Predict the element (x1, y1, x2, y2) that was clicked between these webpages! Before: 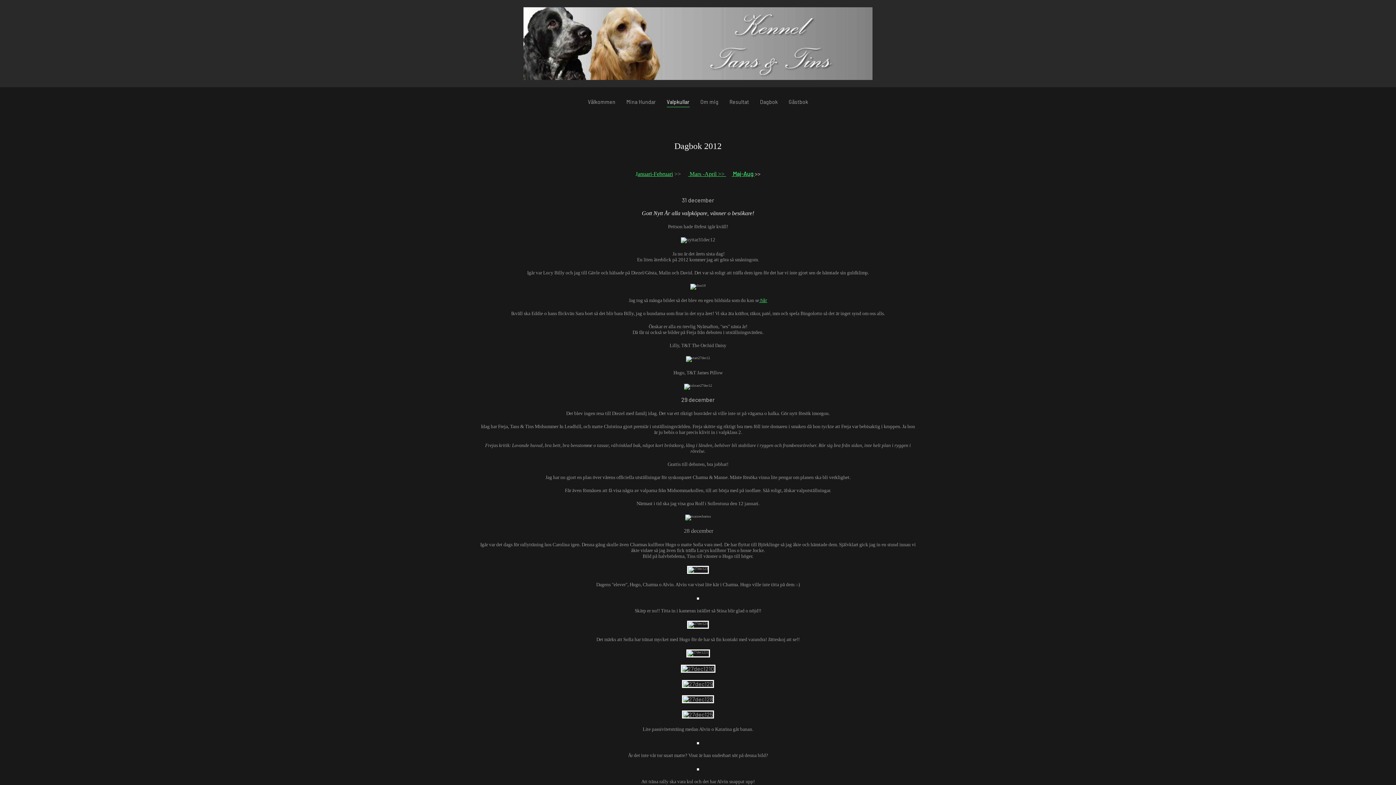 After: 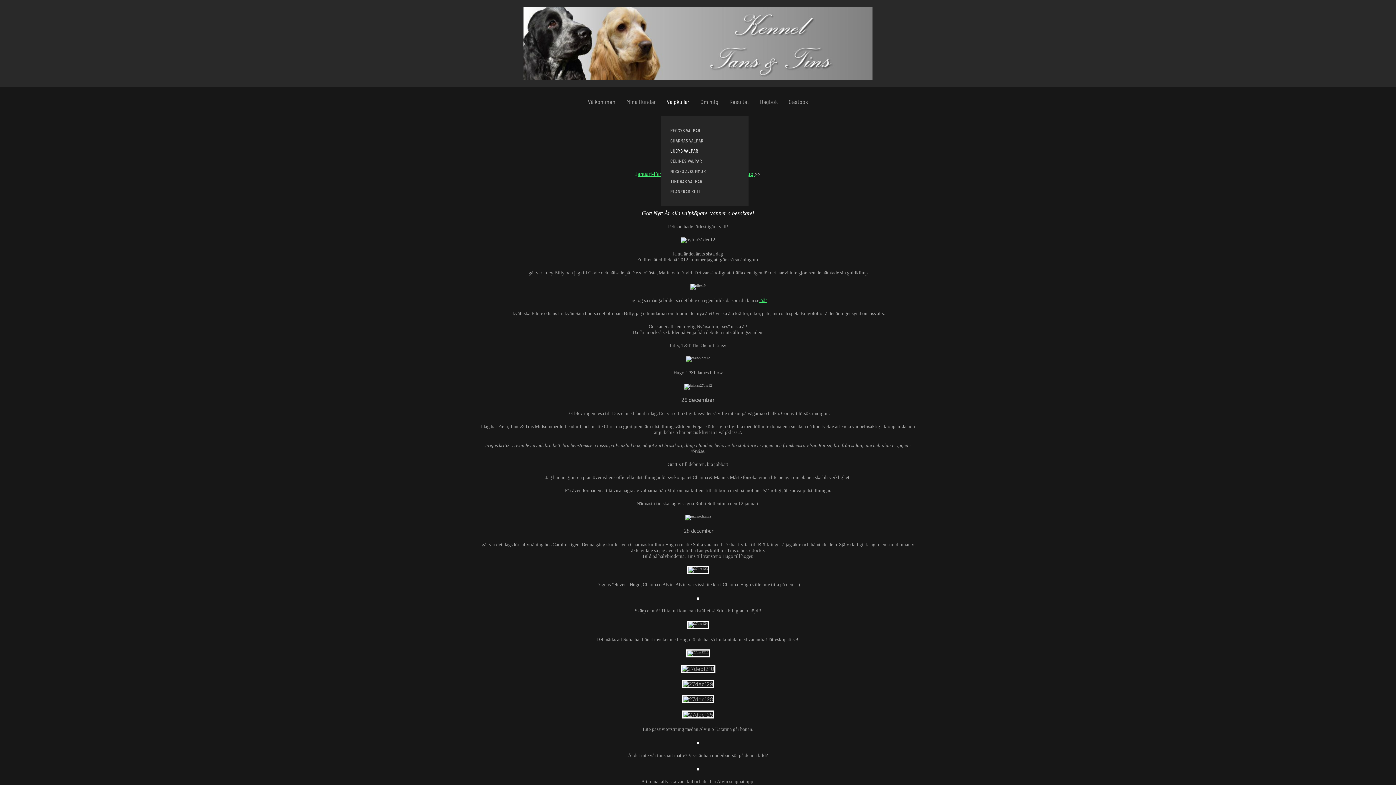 Action: bbox: (661, 87, 695, 116) label: Valpkullar